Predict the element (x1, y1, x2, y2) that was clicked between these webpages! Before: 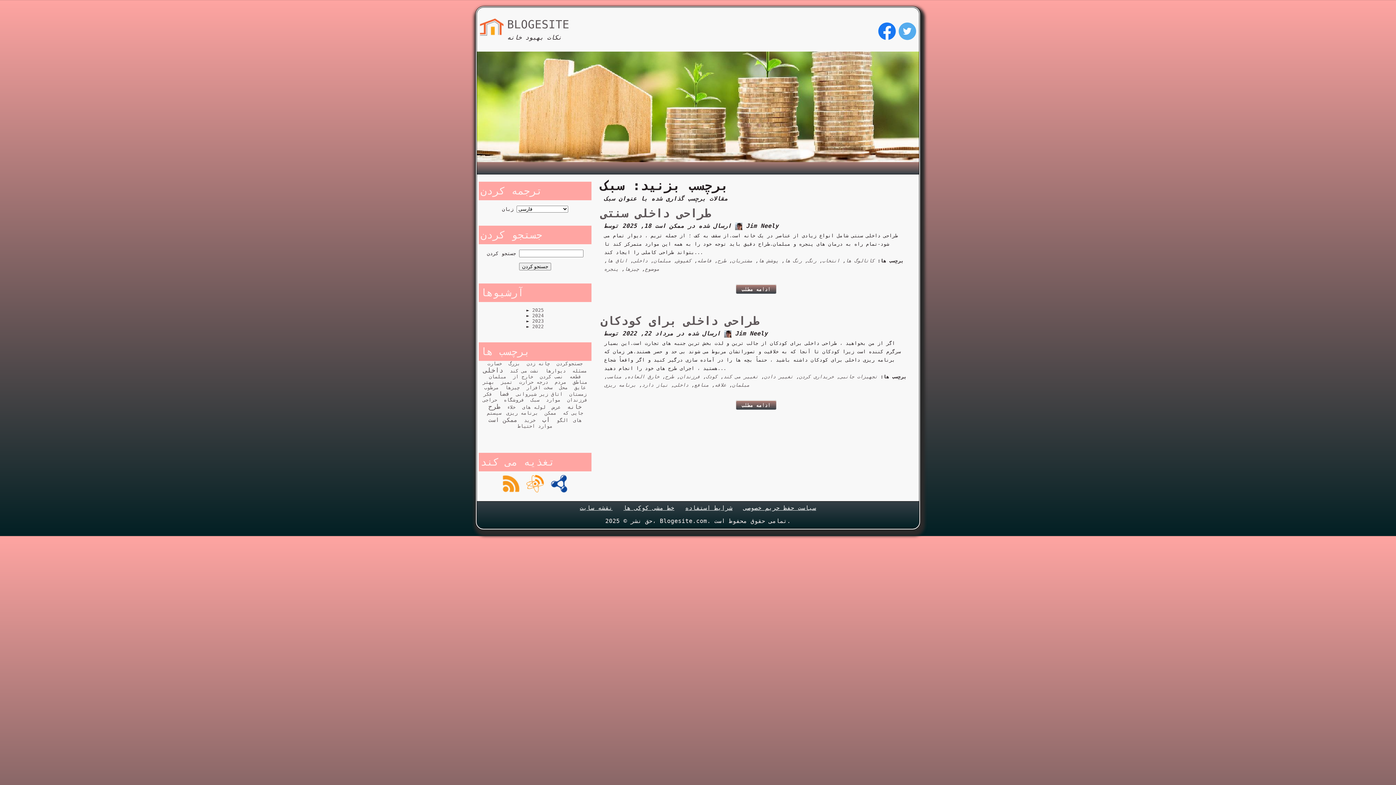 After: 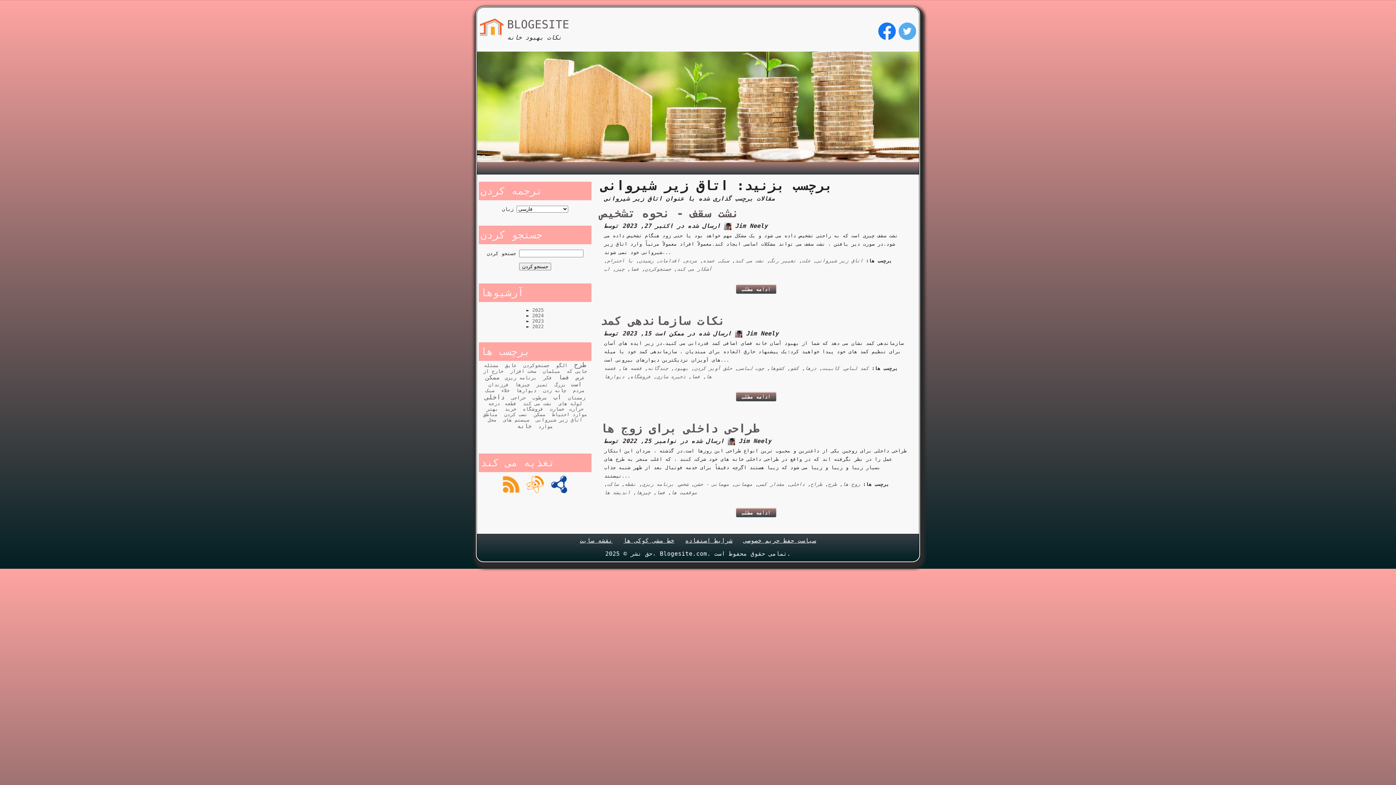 Action: bbox: (516, 391, 562, 397) label: اتاق زیر شیروانی